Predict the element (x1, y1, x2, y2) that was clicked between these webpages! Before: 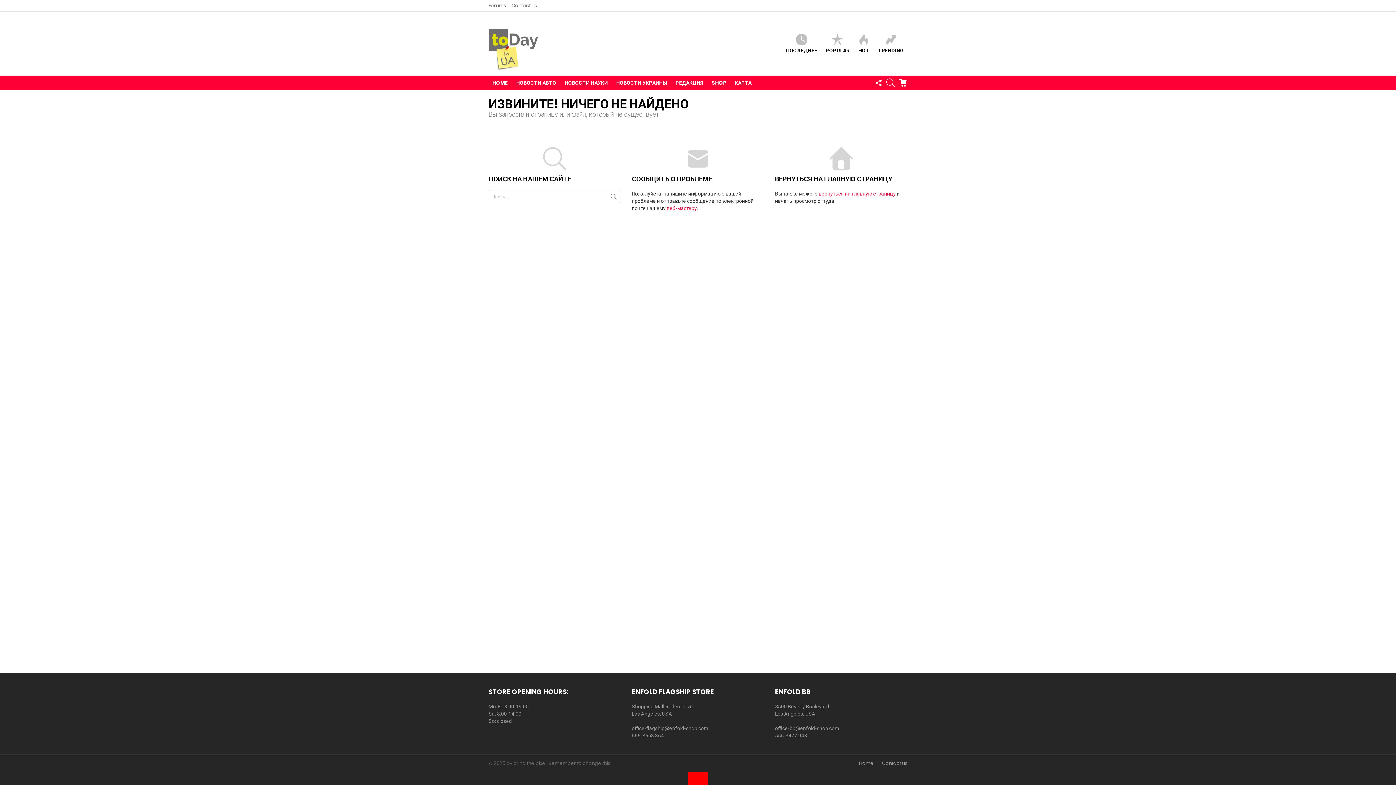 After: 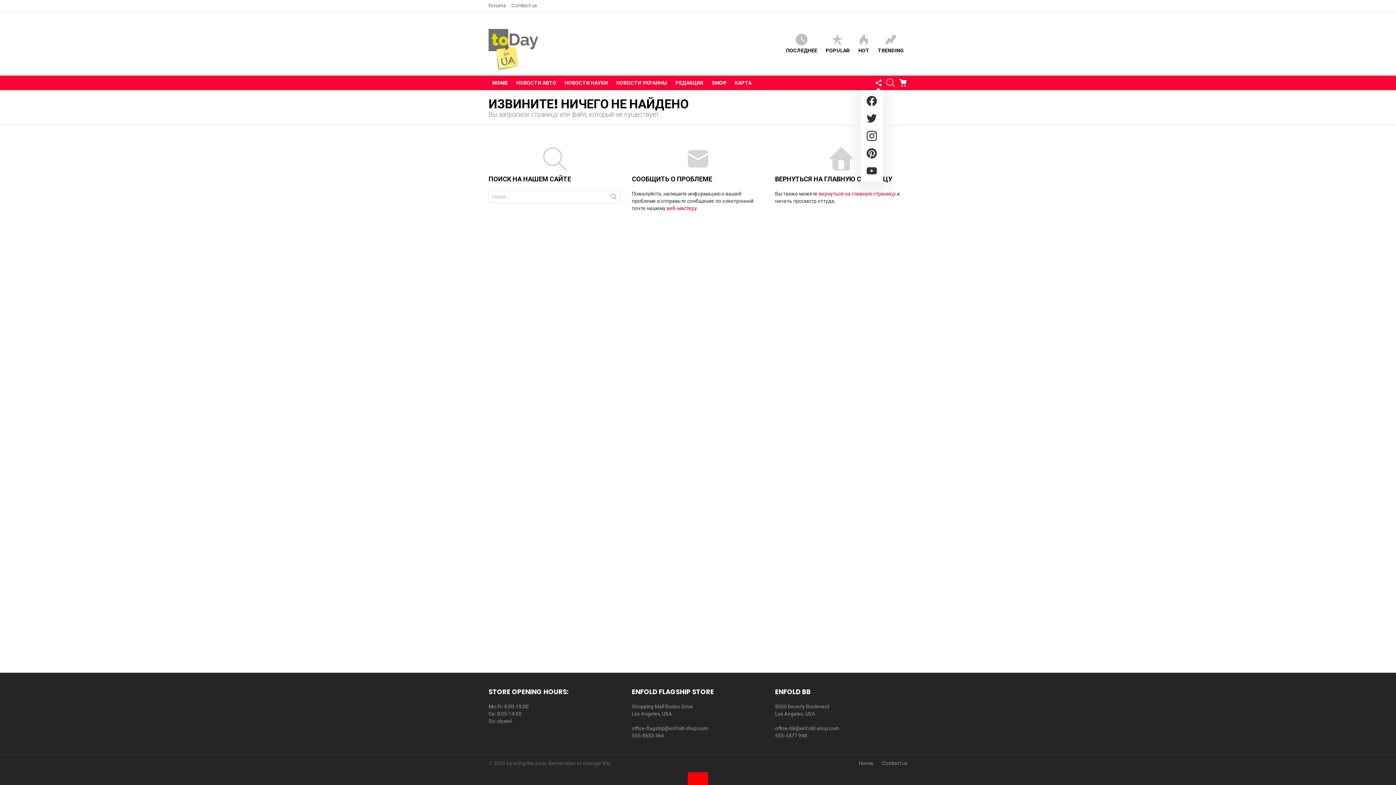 Action: label: ПОДПИСЫВАЙТЕСЬ НА НАС bbox: (874, 75, 882, 90)